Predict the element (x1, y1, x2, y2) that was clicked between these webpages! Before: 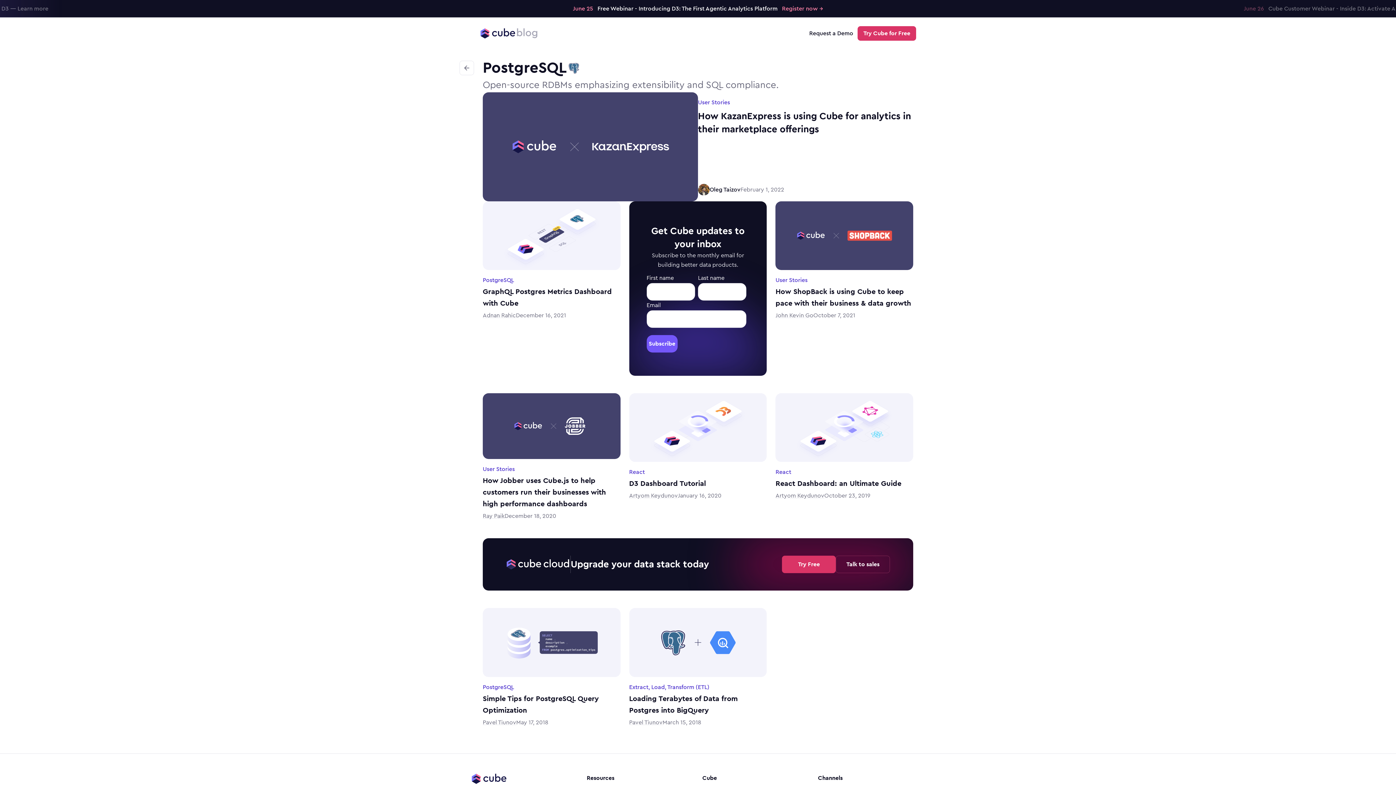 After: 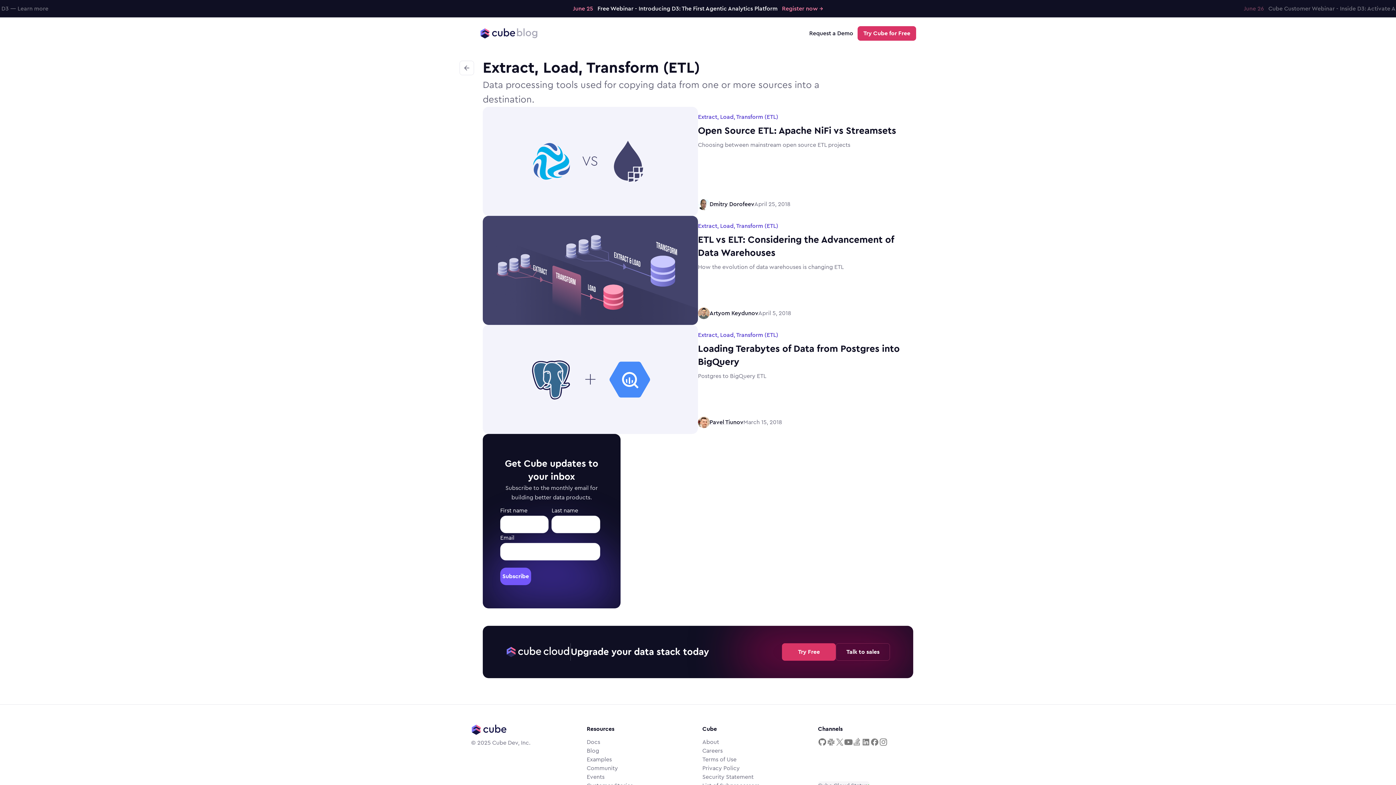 Action: label: Extract, Load, Transform (ETL) bbox: (629, 683, 767, 691)